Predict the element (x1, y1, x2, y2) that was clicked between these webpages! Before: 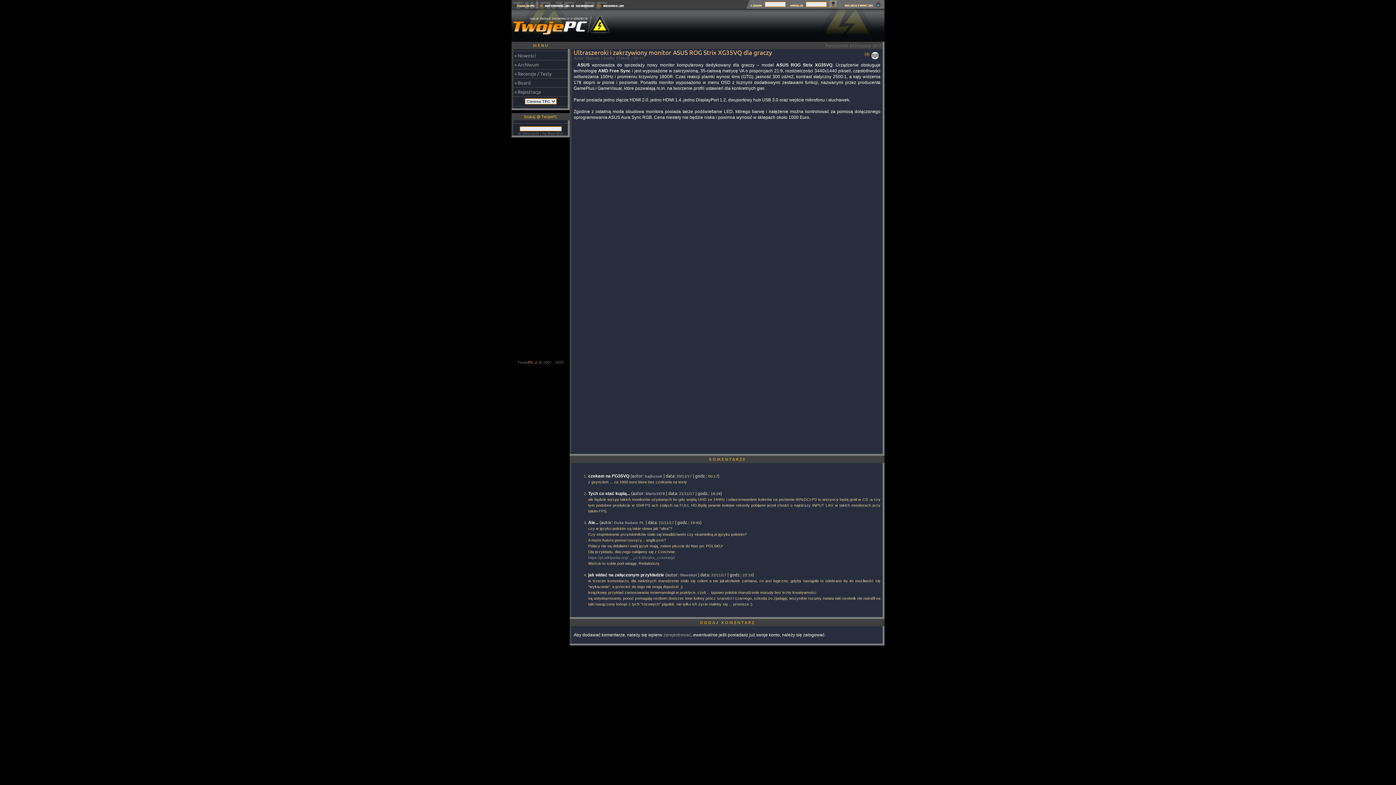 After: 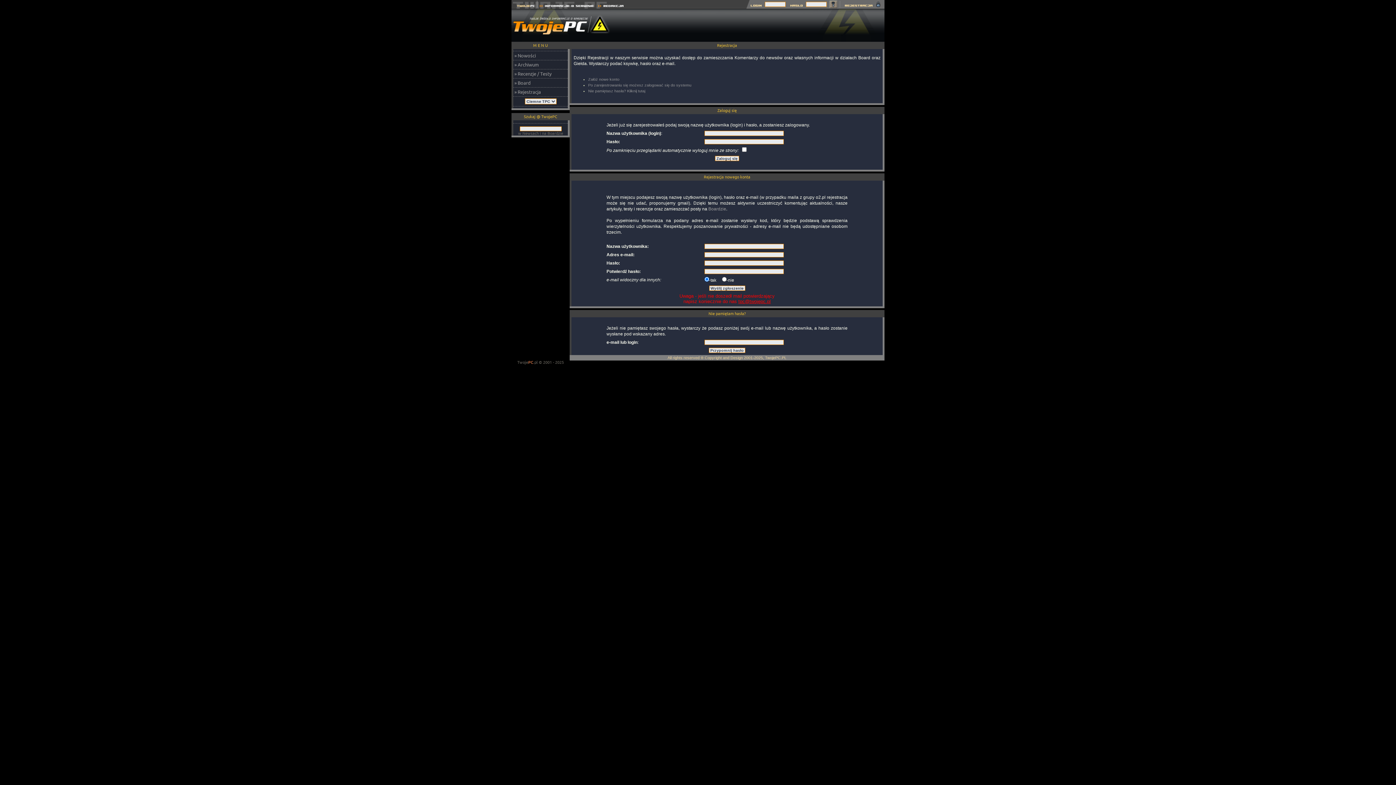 Action: bbox: (844, 3, 884, 9)